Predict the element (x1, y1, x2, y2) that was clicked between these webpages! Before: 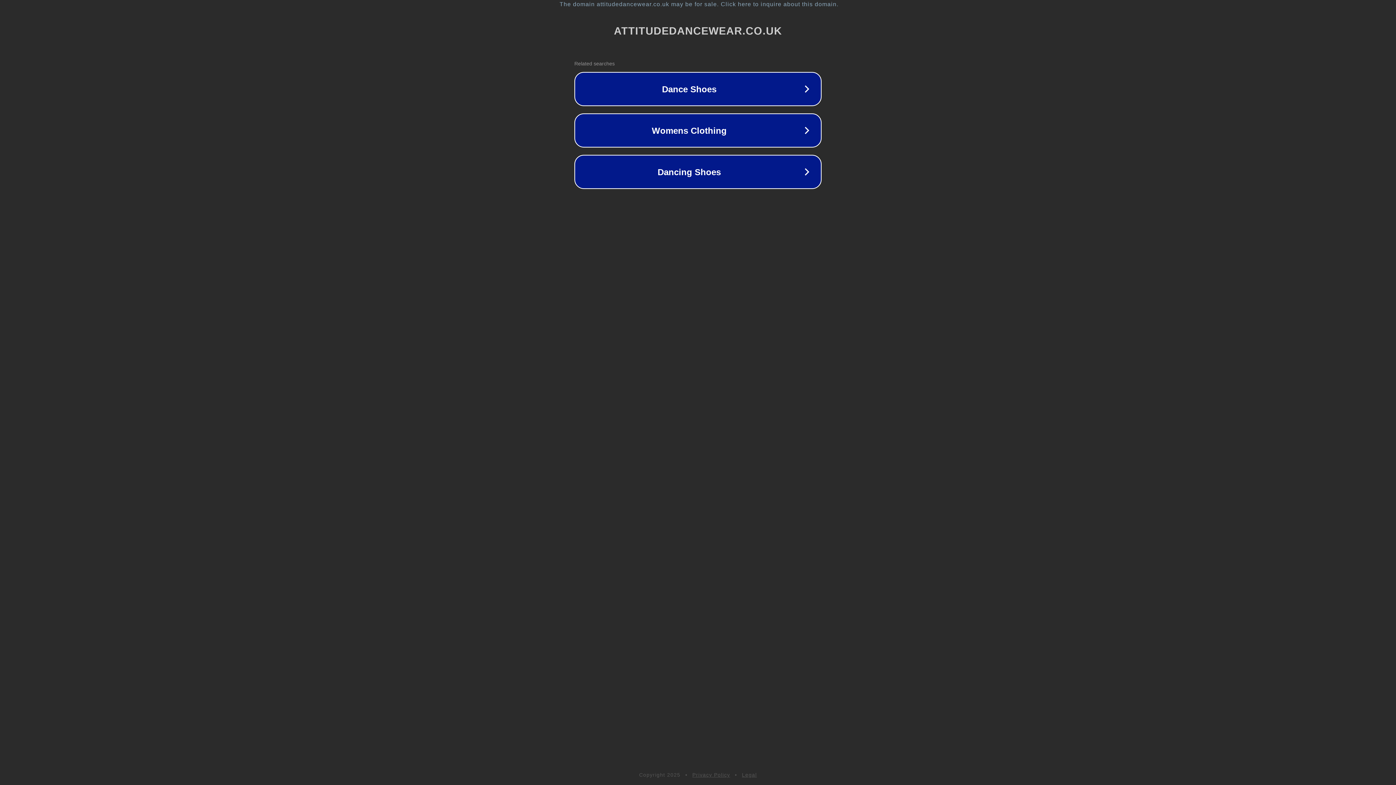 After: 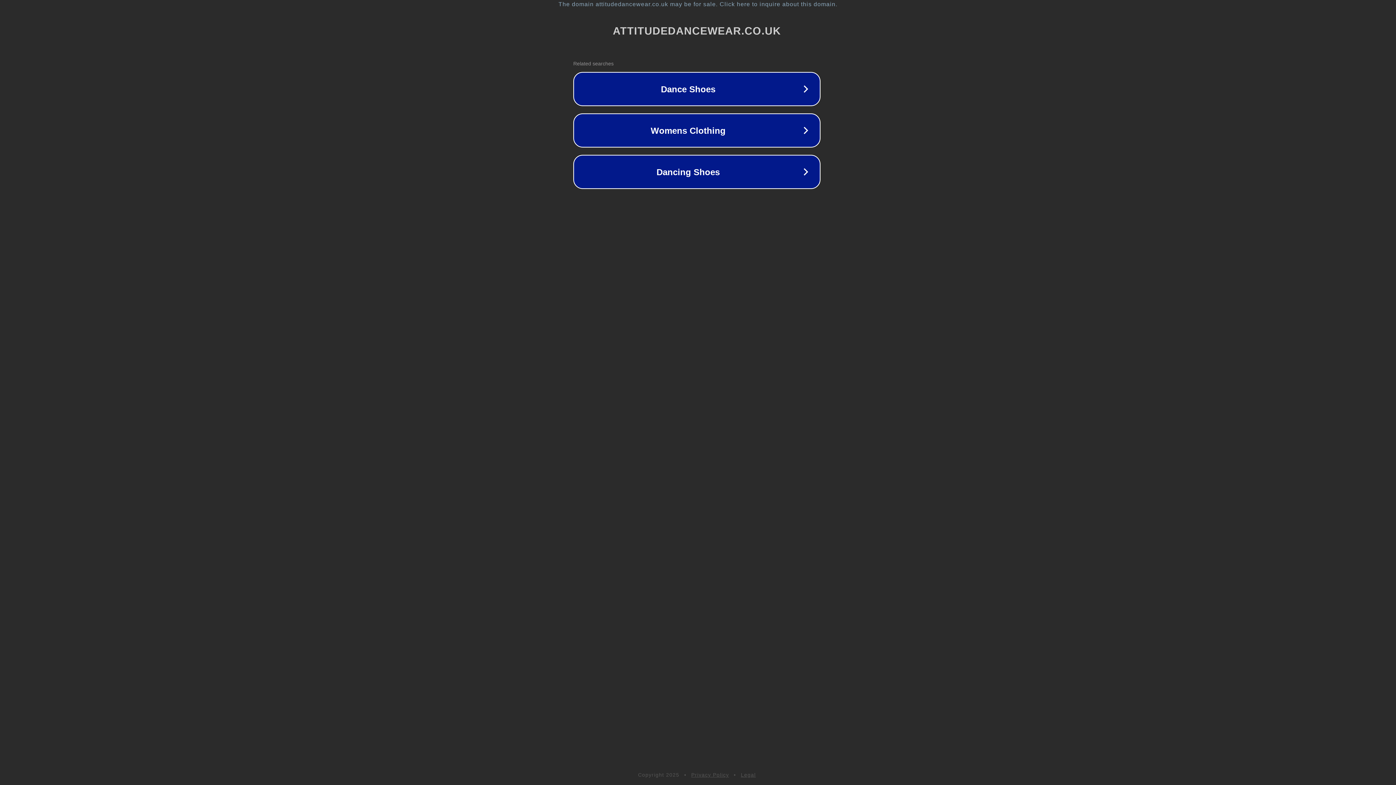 Action: label: The domain attitudedancewear.co.uk may be for sale. Click here to inquire about this domain. bbox: (1, 1, 1397, 7)